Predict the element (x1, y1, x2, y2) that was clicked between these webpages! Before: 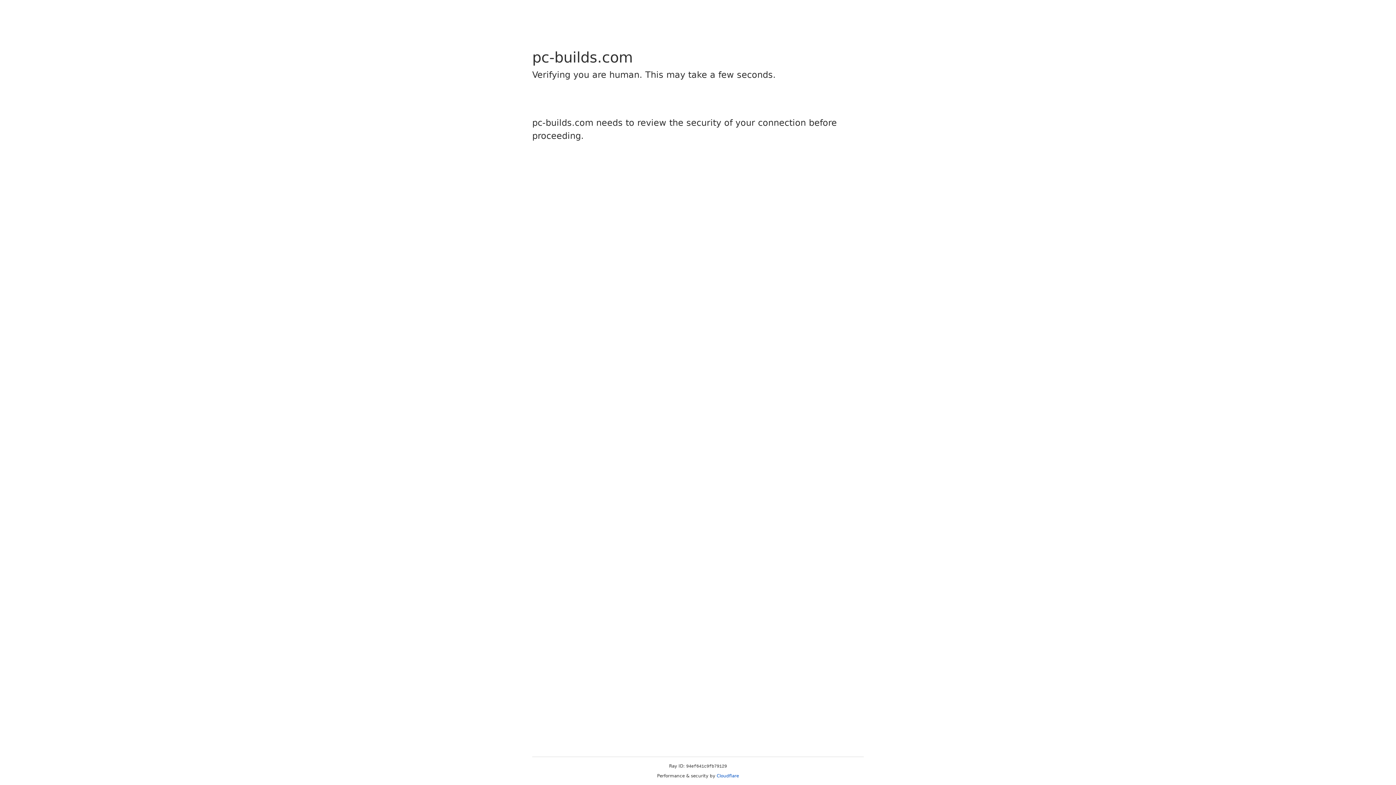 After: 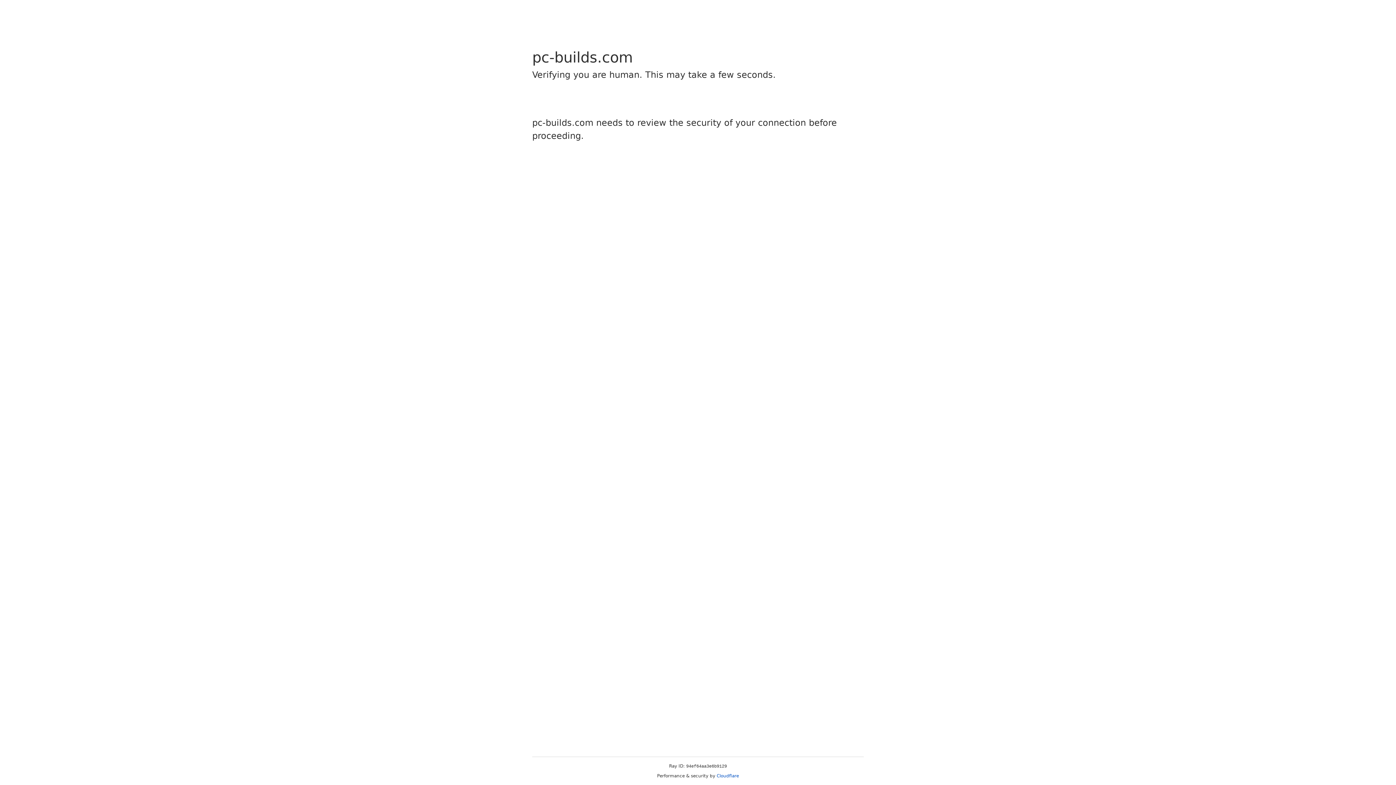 Action: label: Cloudflare bbox: (716, 773, 739, 778)